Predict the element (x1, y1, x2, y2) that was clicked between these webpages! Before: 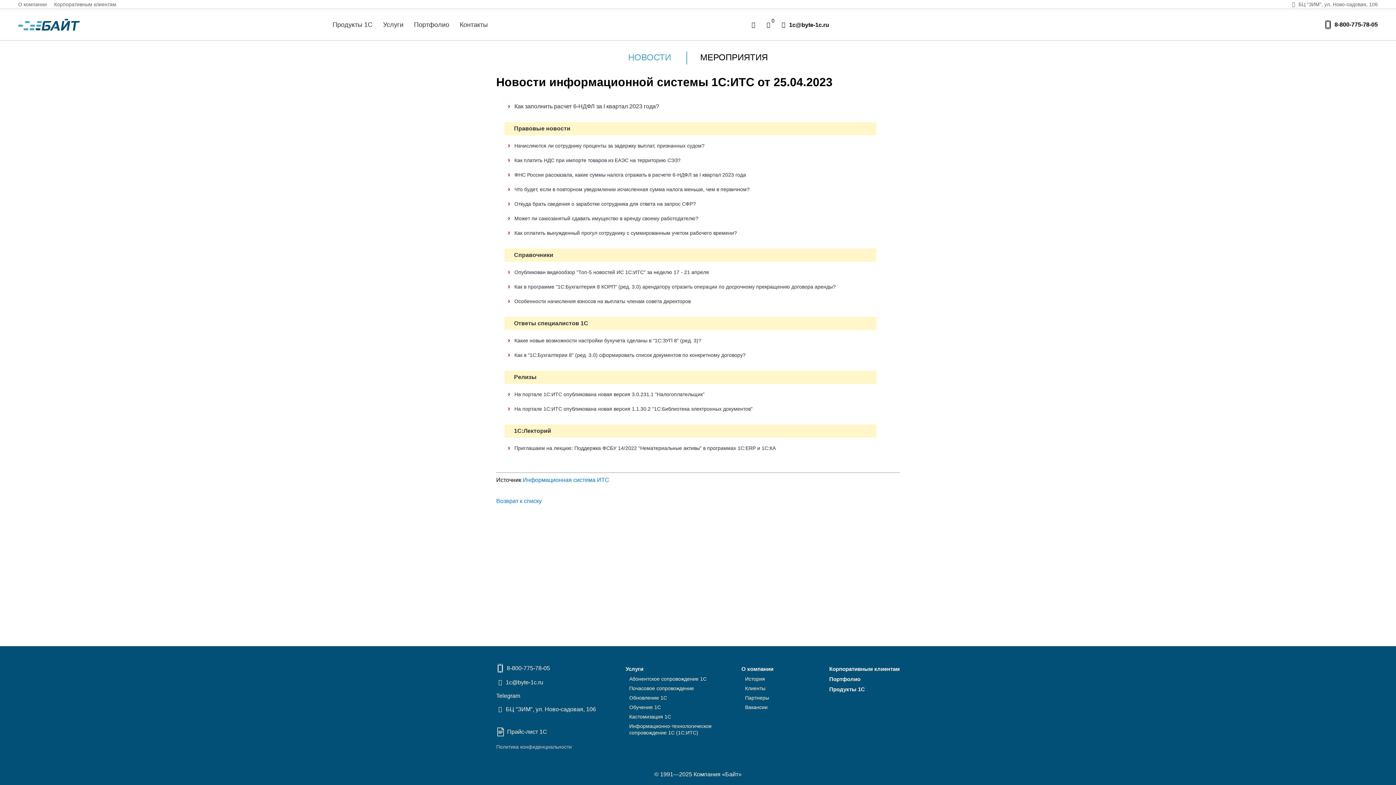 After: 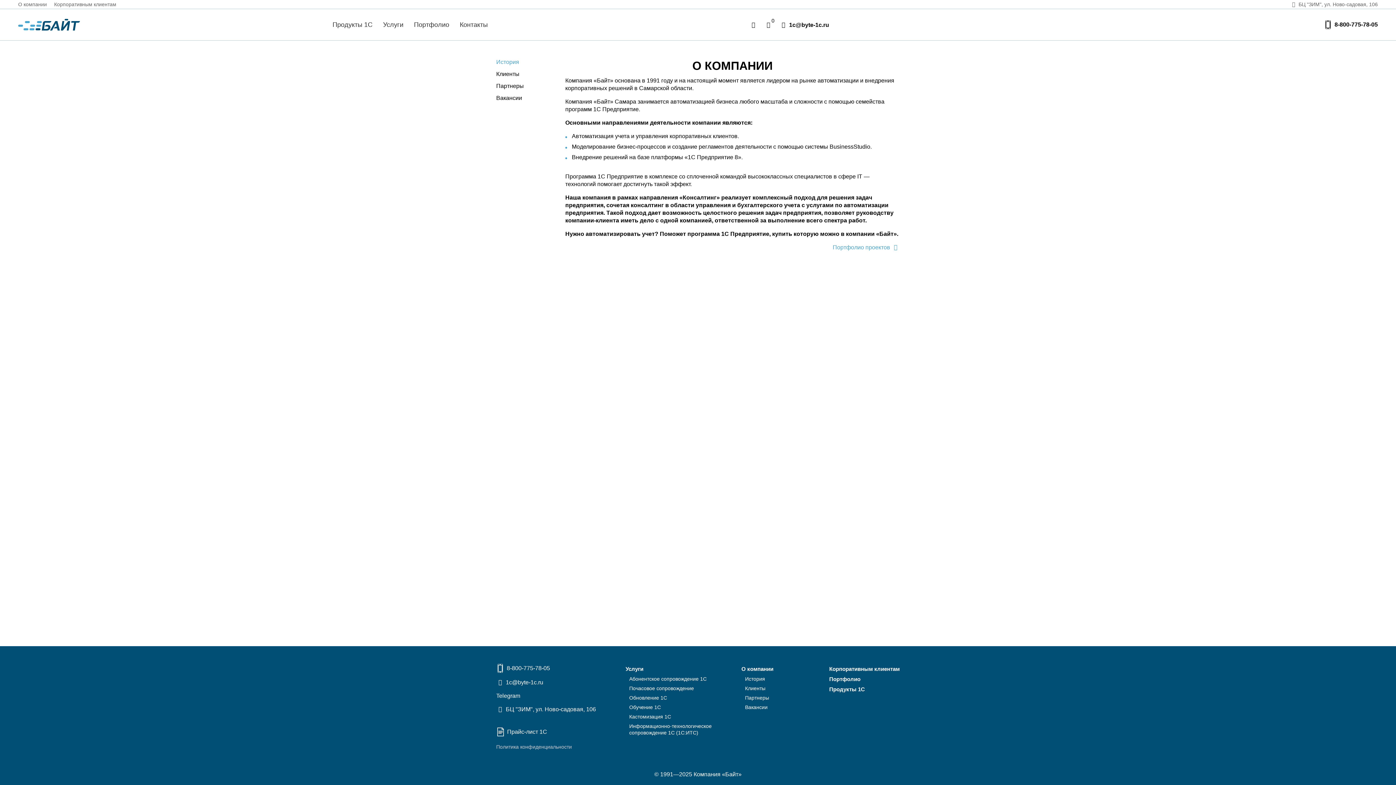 Action: label: История bbox: (745, 676, 765, 682)